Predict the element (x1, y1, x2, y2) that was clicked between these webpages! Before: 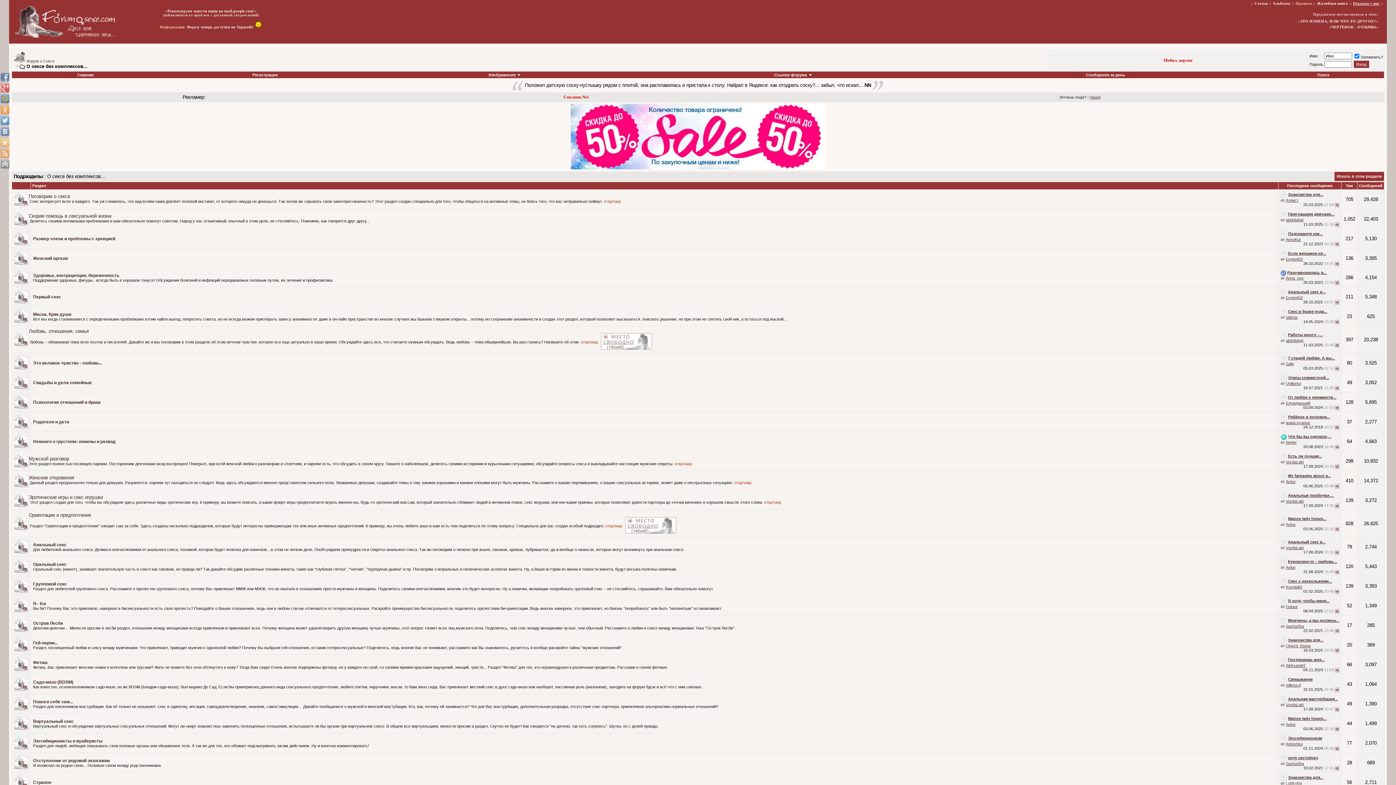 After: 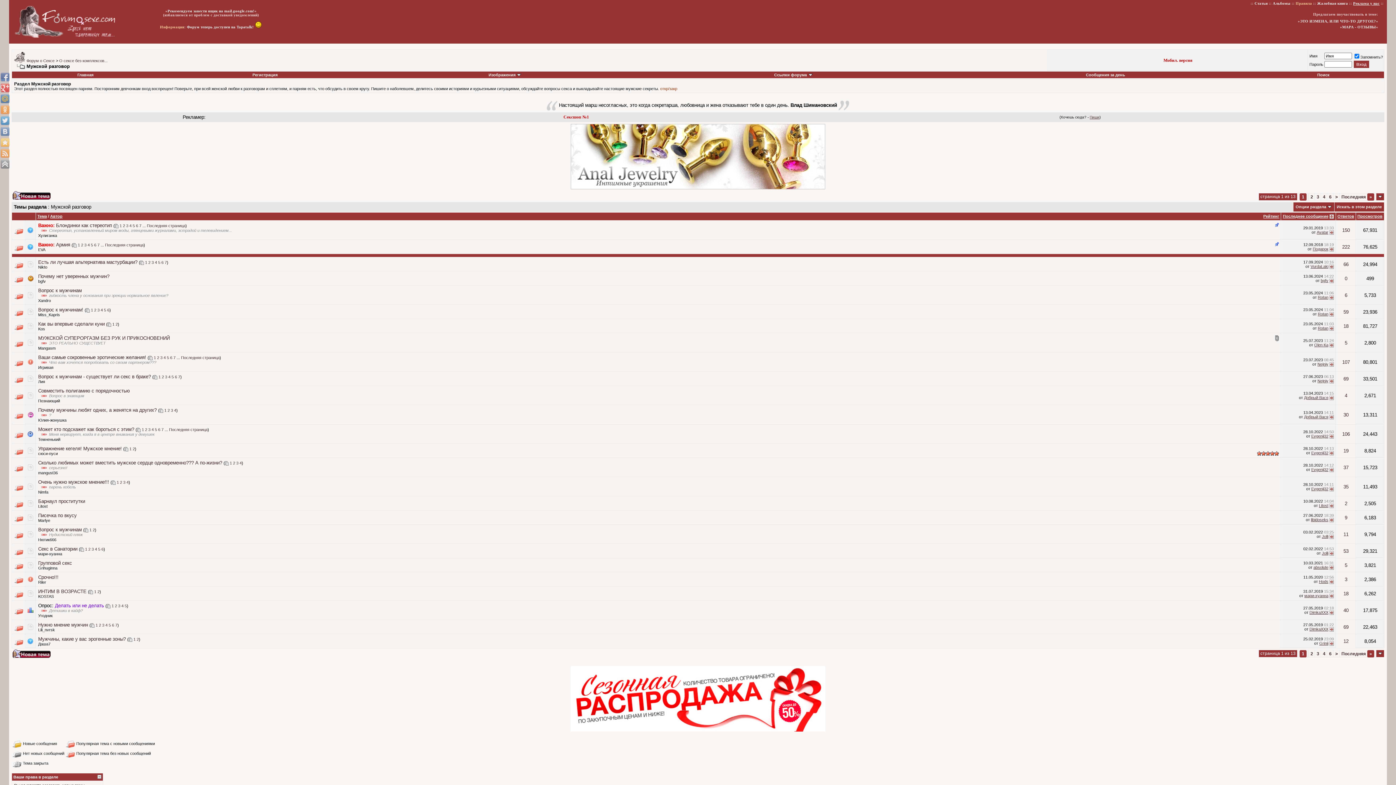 Action: label: Мужской разговор bbox: (28, 456, 69, 461)